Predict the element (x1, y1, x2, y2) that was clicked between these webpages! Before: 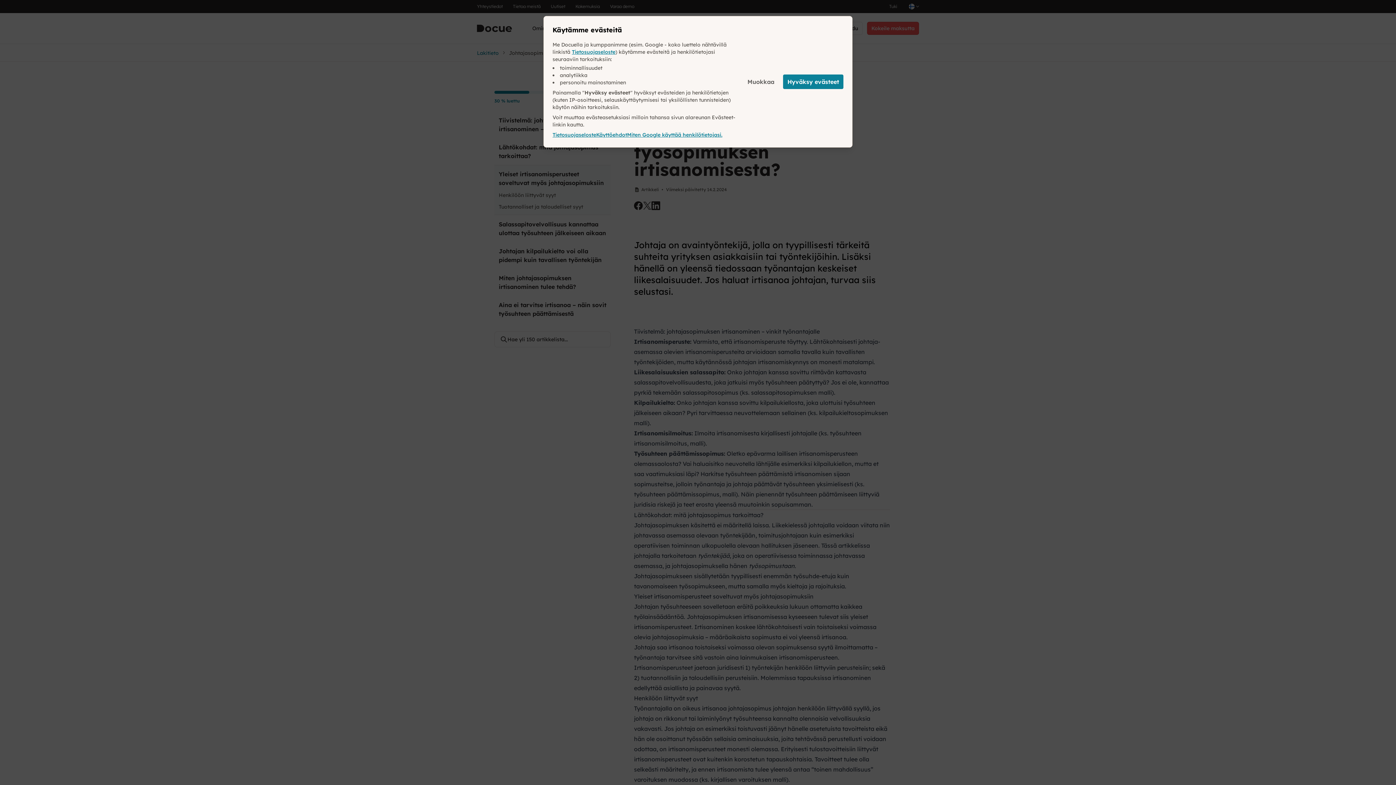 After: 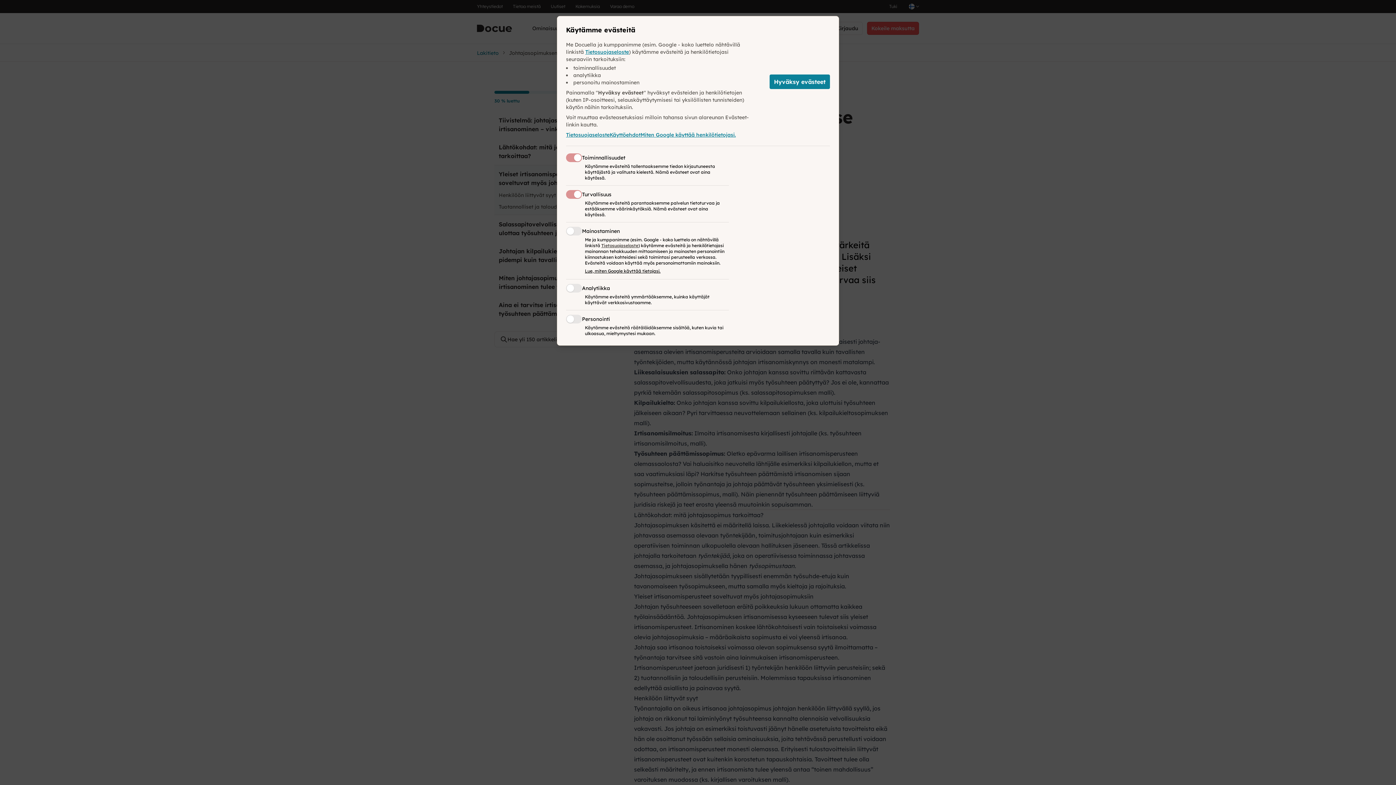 Action: label: Muokkaa bbox: (747, 77, 774, 86)